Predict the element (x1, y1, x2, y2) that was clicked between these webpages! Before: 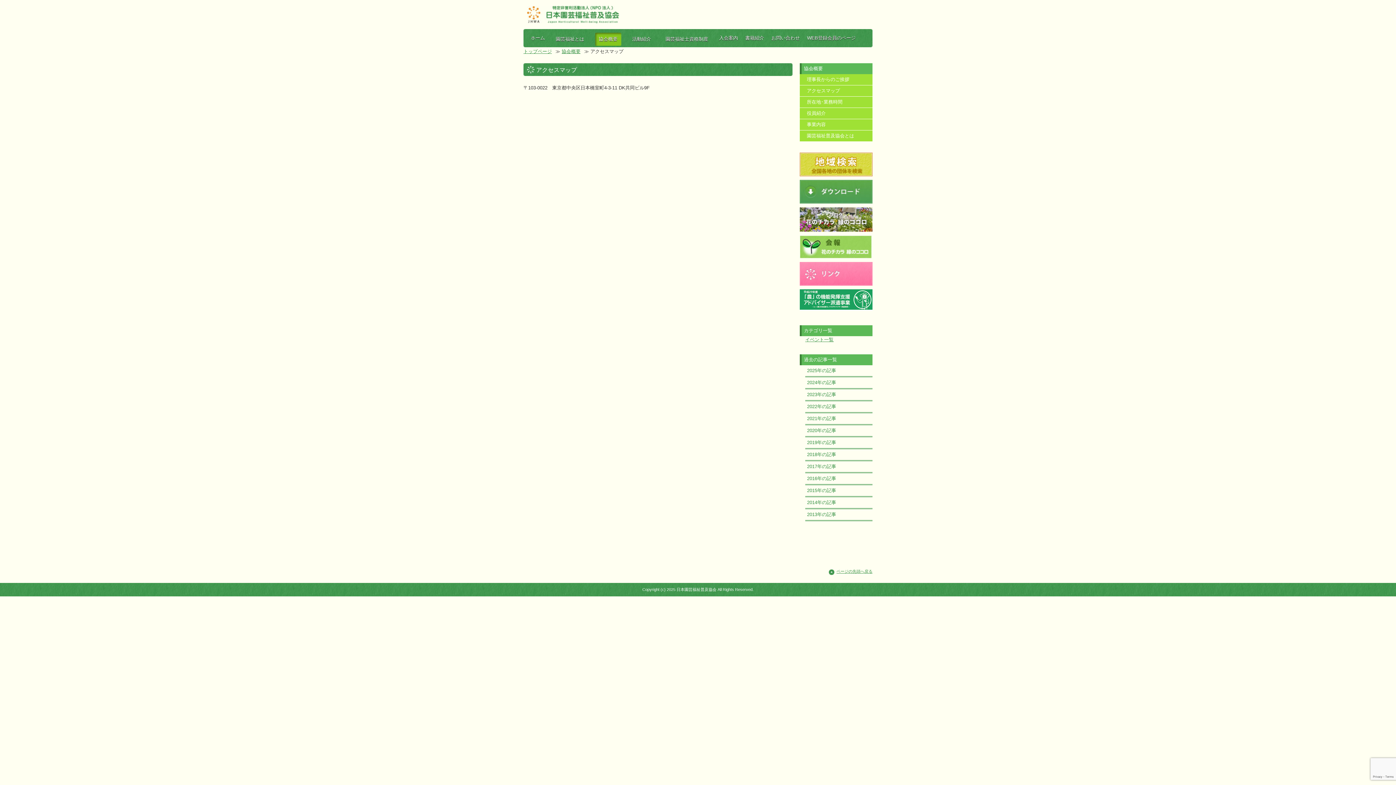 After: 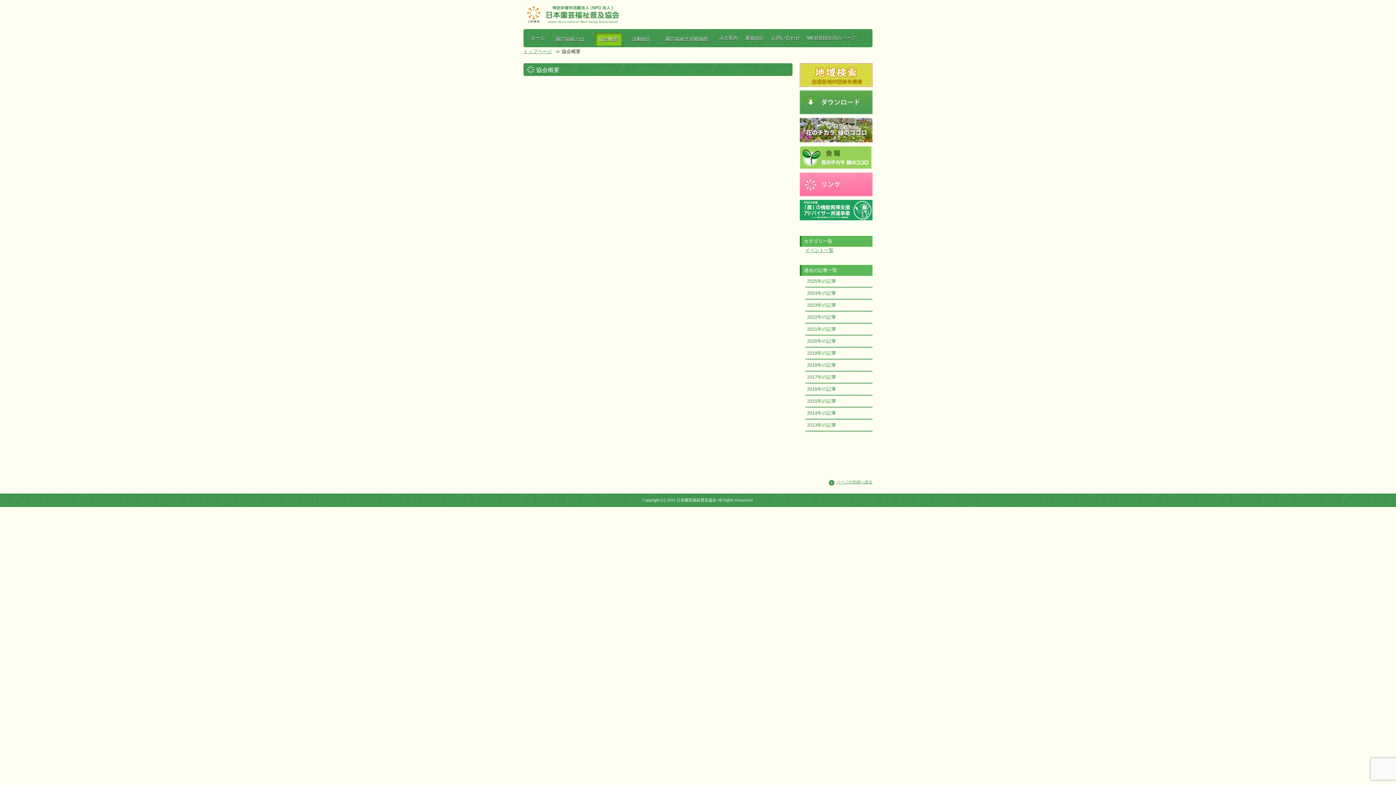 Action: bbox: (561, 48, 580, 54) label: 協会概要